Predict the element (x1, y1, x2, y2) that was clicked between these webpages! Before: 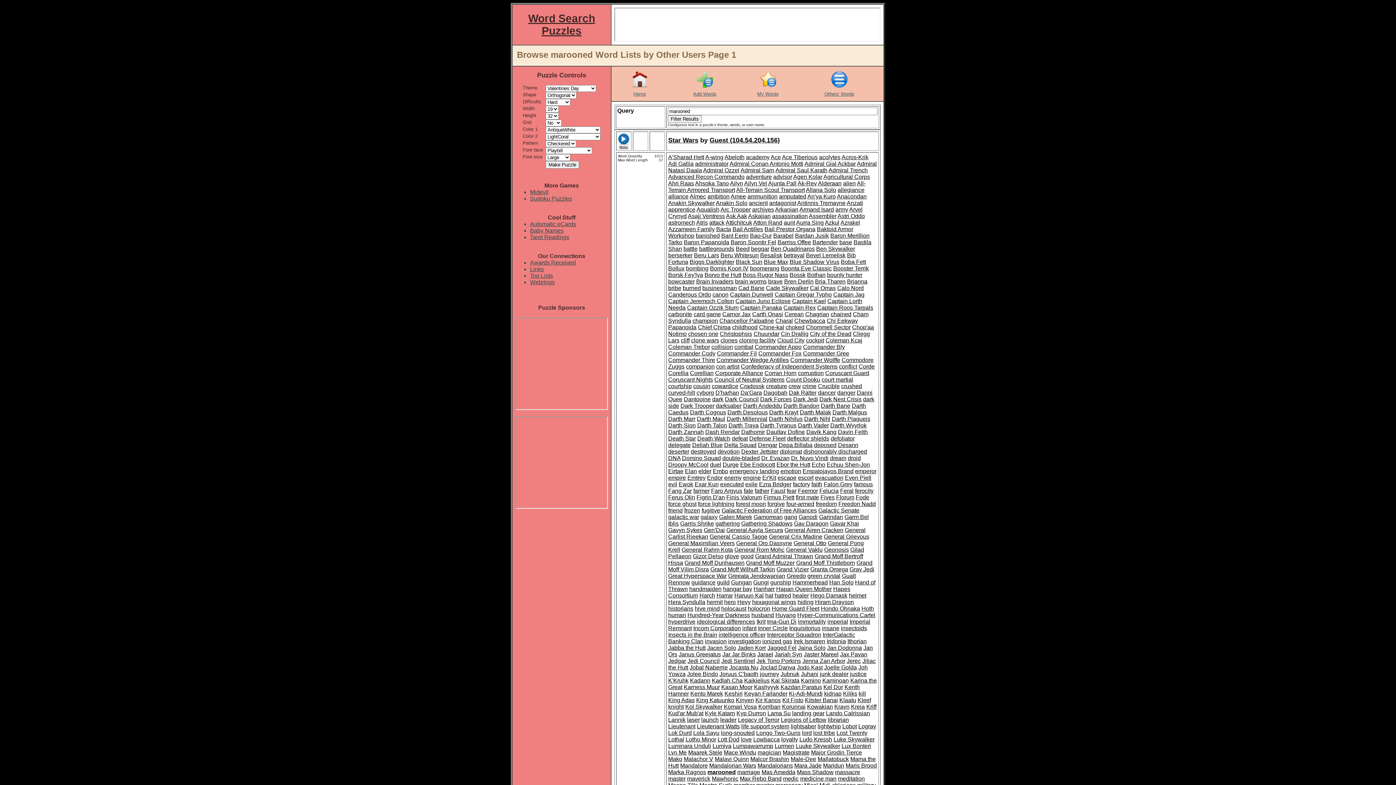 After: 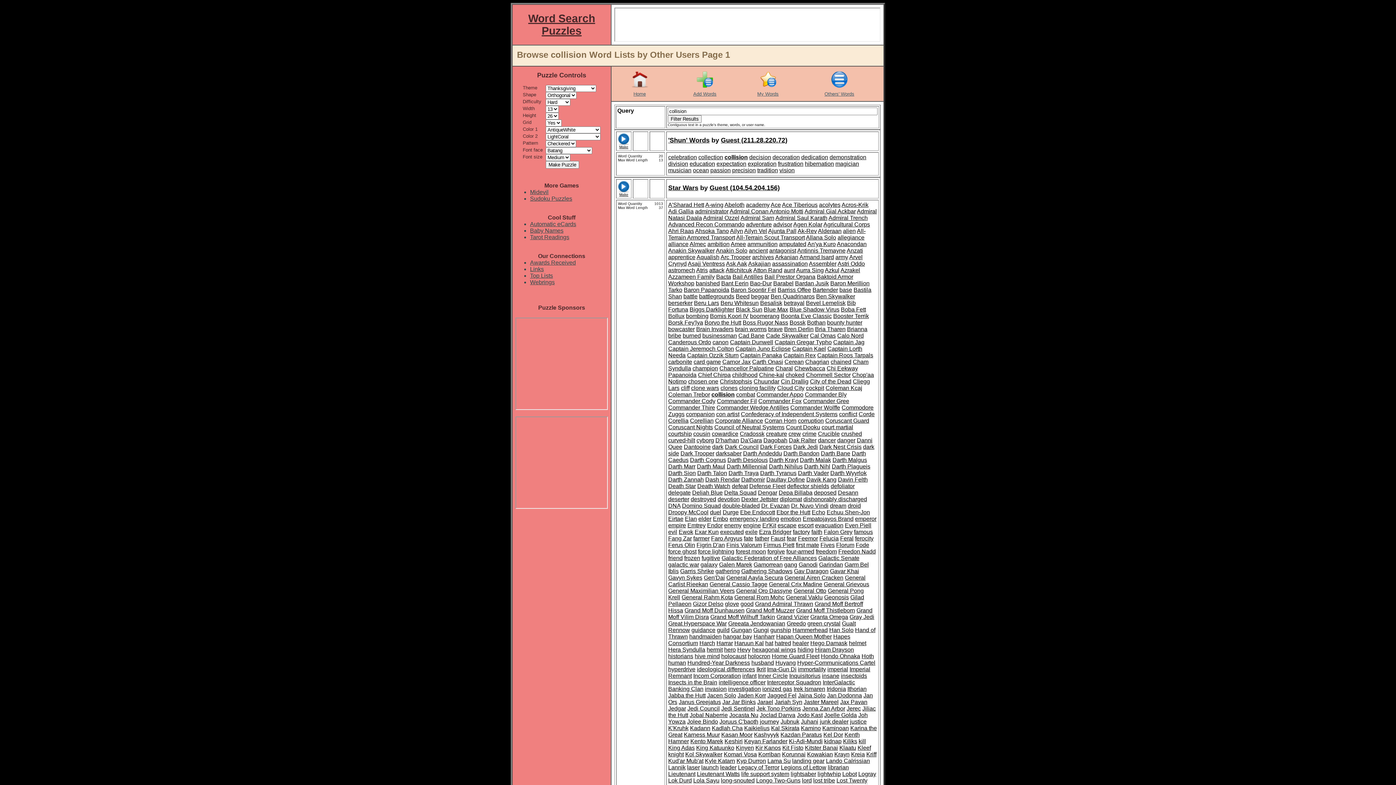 Action: label: collision bbox: (711, 344, 733, 350)